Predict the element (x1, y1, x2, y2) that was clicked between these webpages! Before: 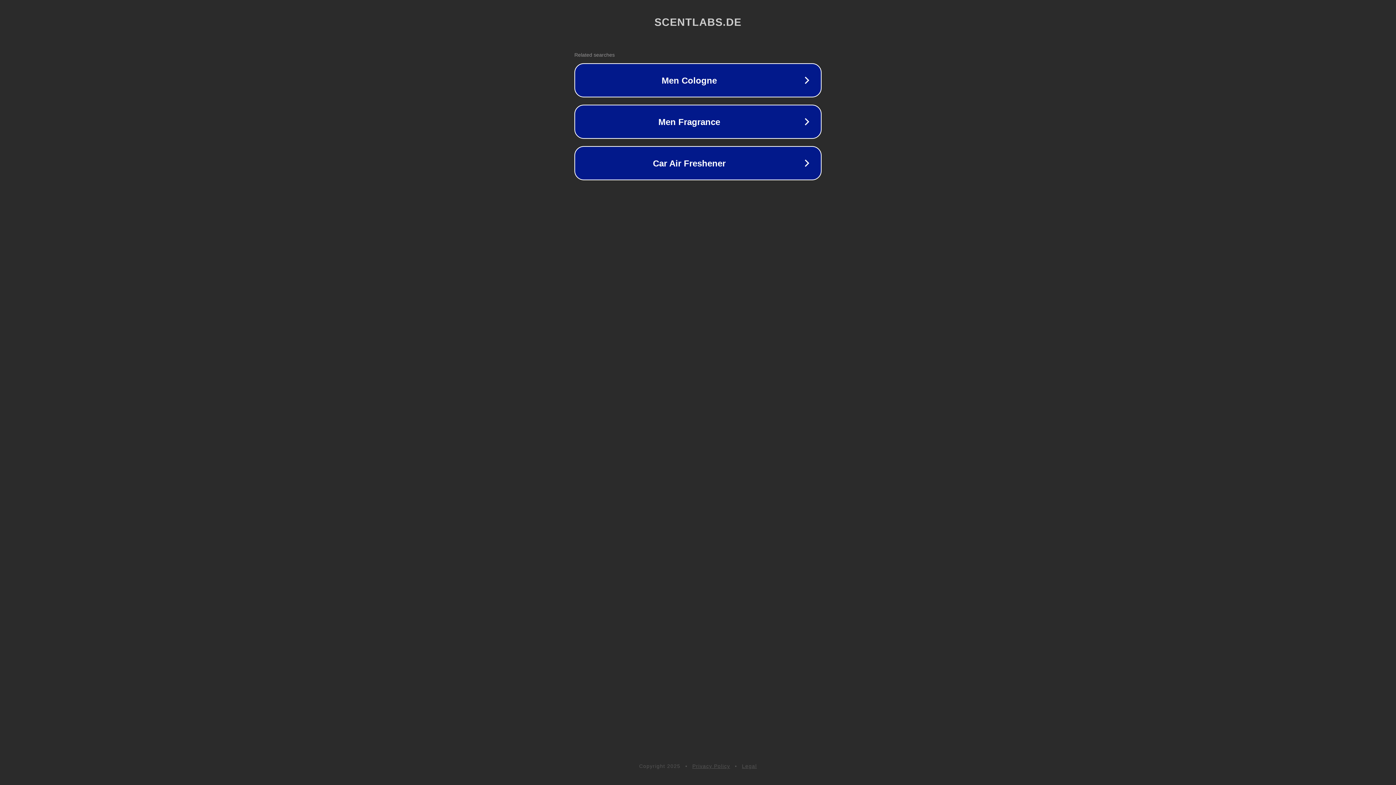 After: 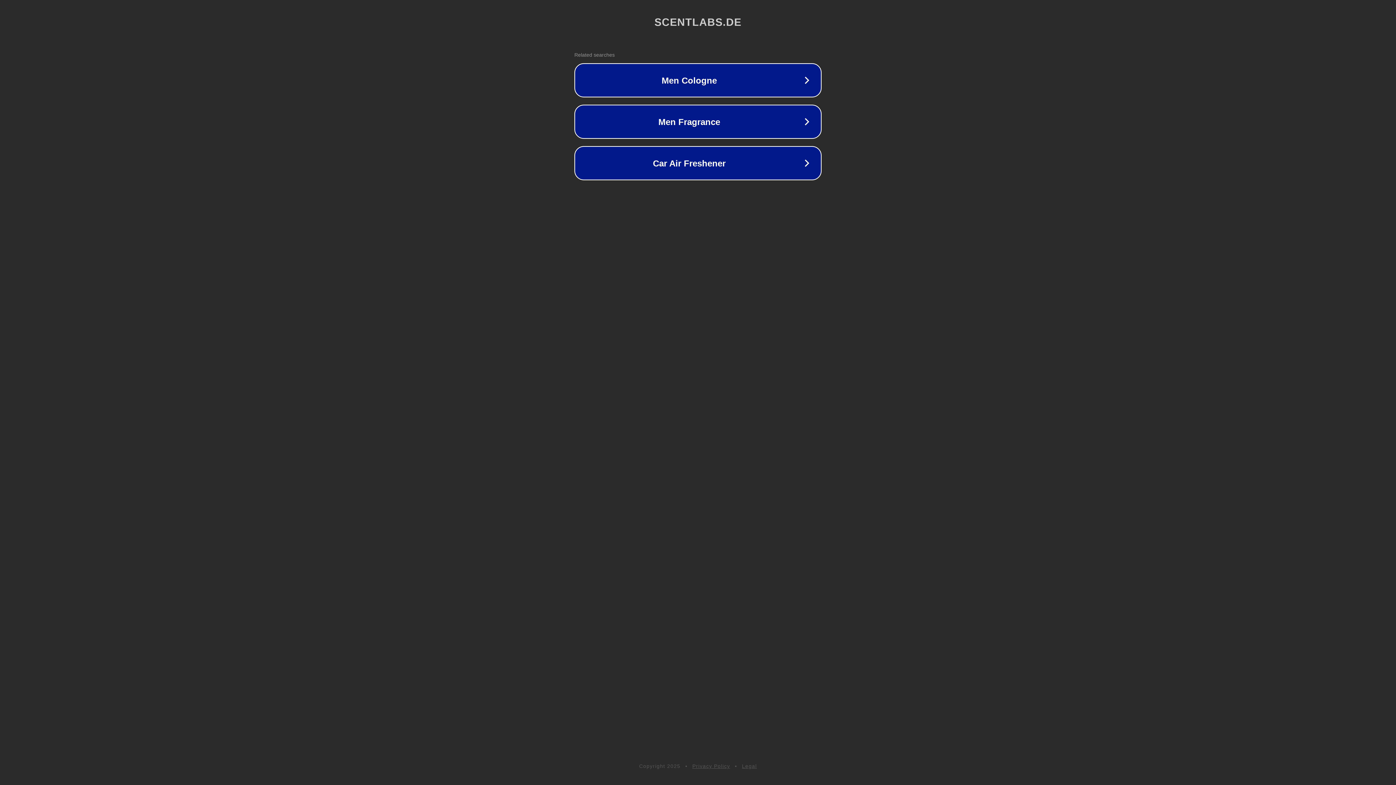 Action: label: Legal bbox: (742, 763, 757, 769)